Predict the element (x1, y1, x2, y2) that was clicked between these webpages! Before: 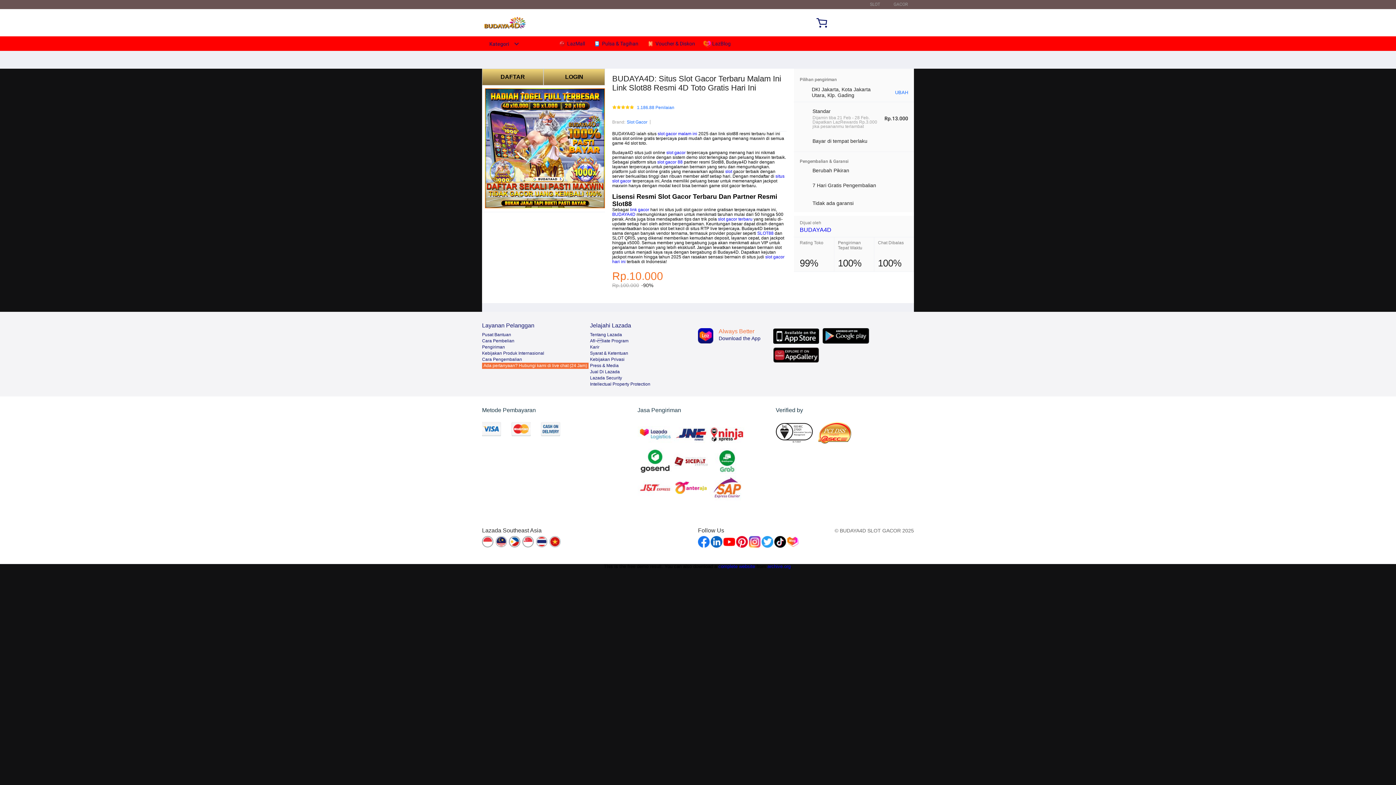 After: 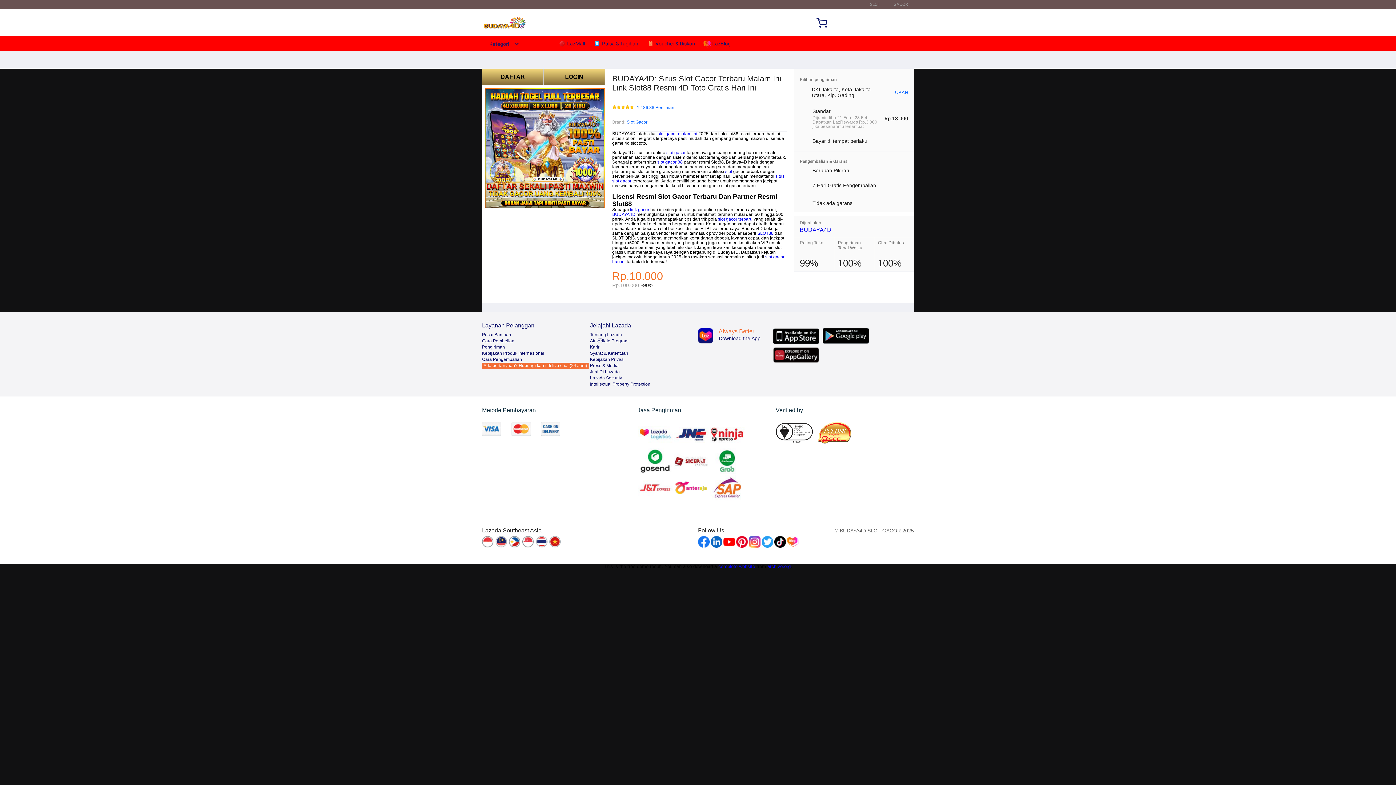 Action: bbox: (590, 357, 624, 362) label: Kebijakan Privasi